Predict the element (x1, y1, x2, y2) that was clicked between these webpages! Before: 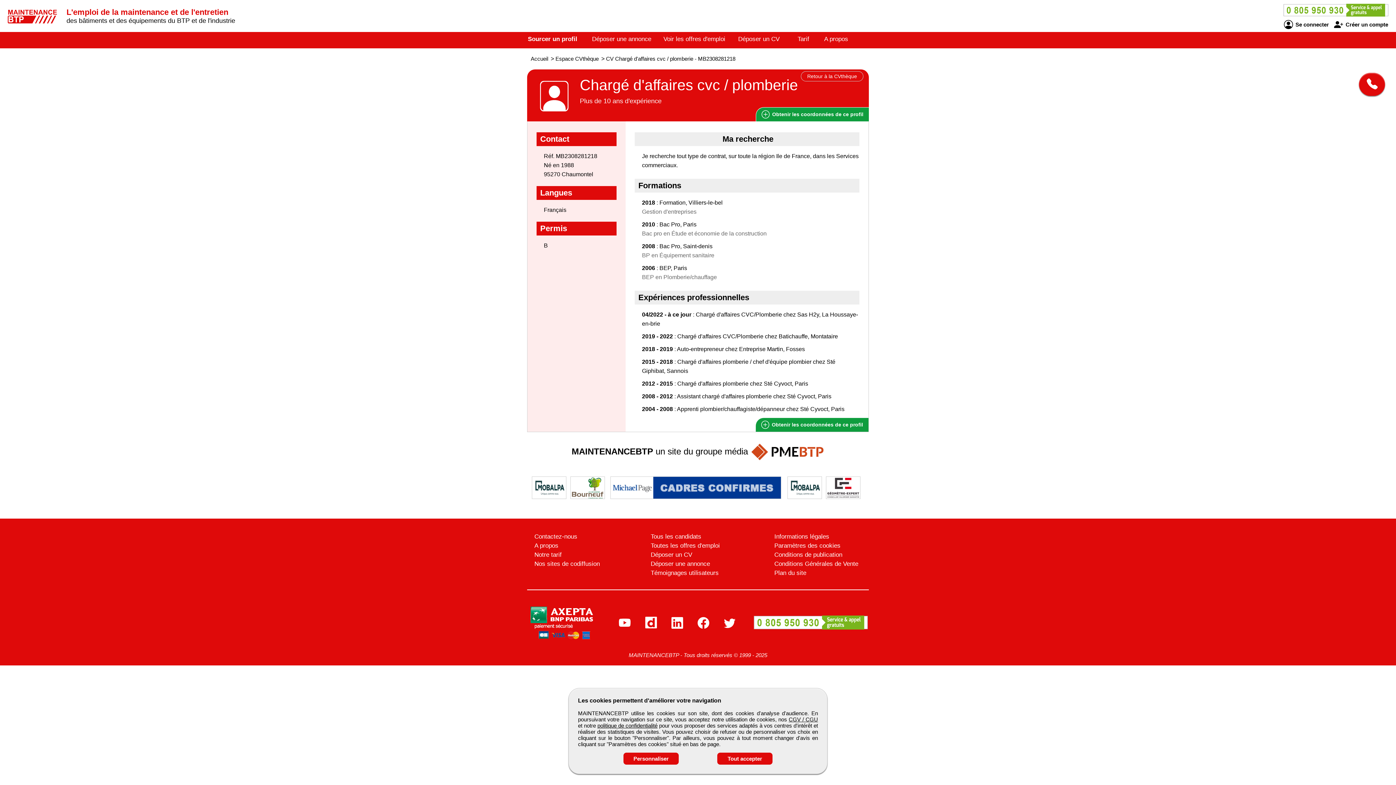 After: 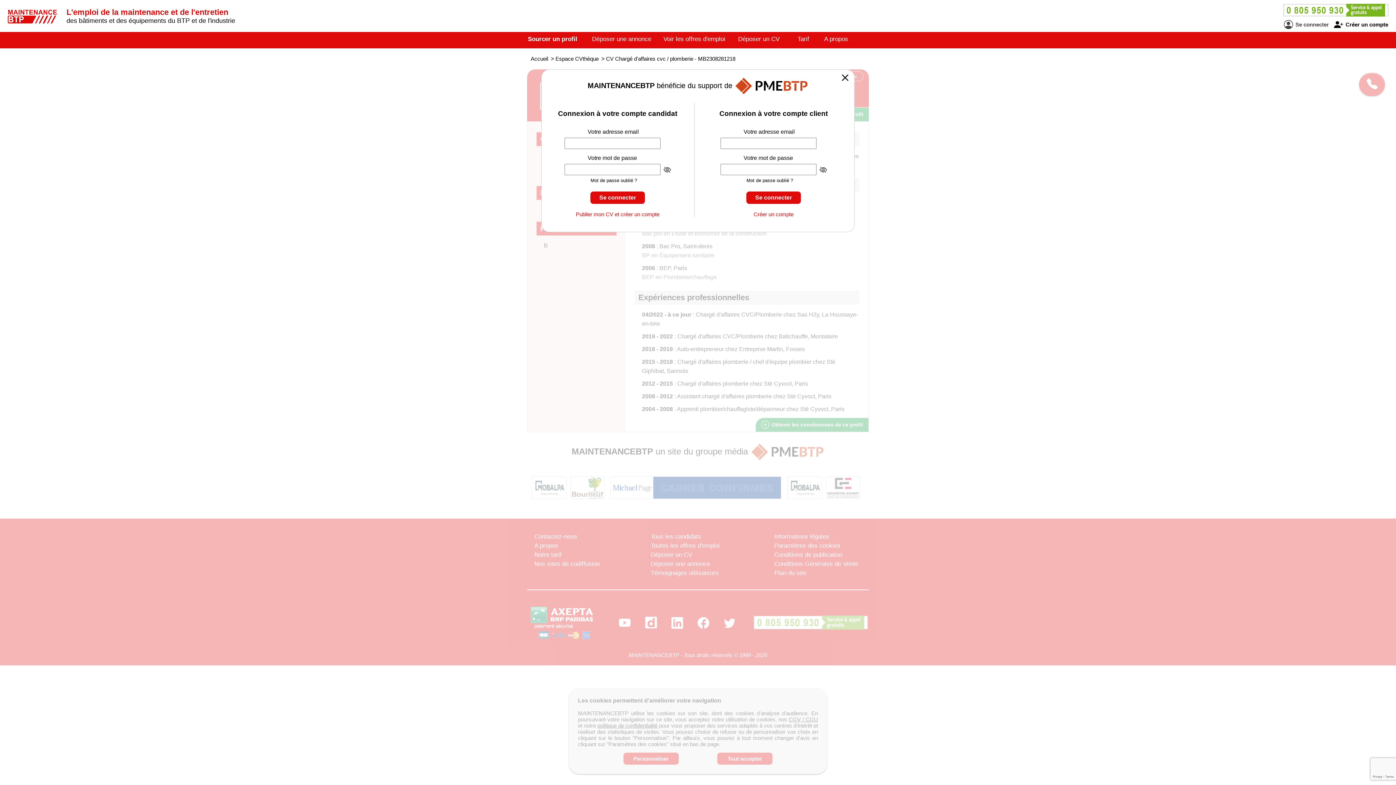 Action: bbox: (1284, 21, 1329, 27) label:  Se connecter